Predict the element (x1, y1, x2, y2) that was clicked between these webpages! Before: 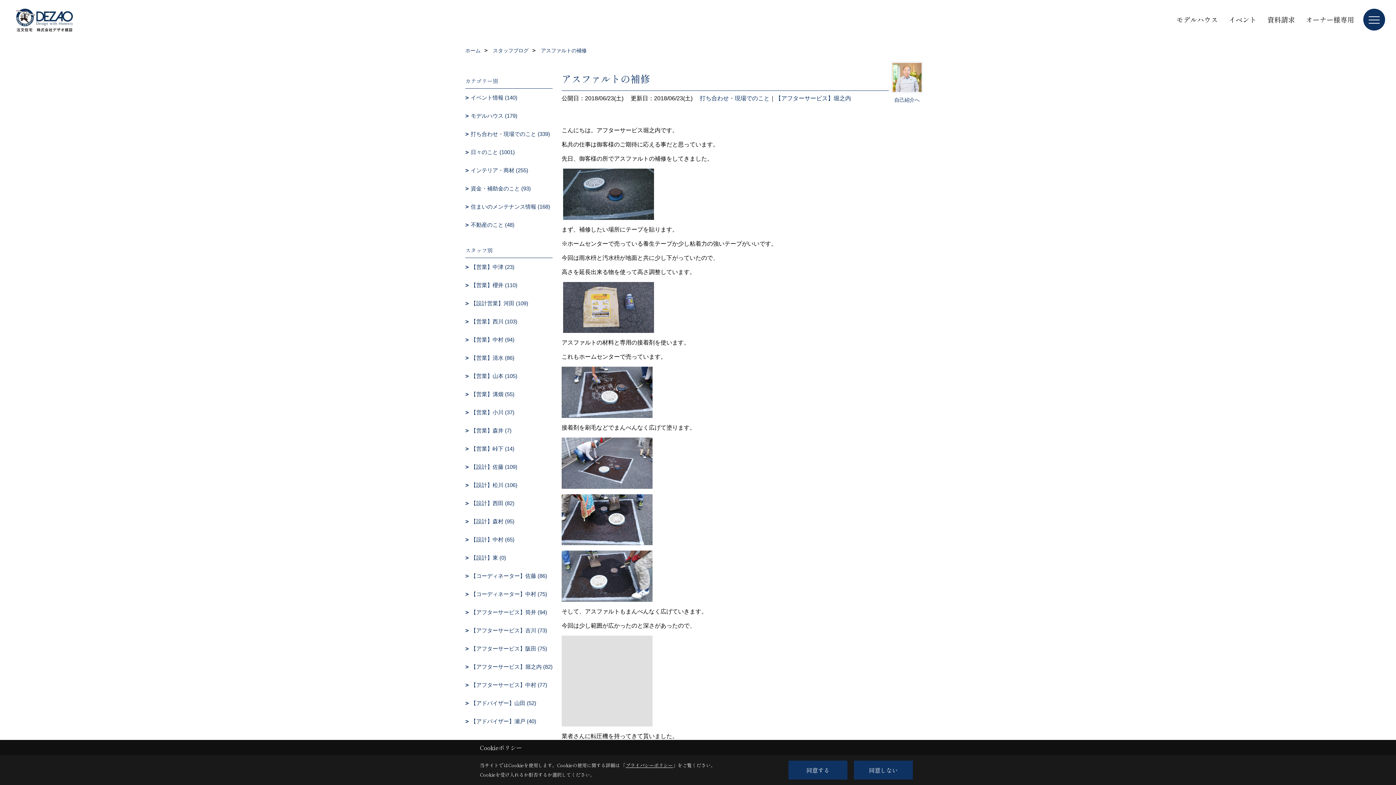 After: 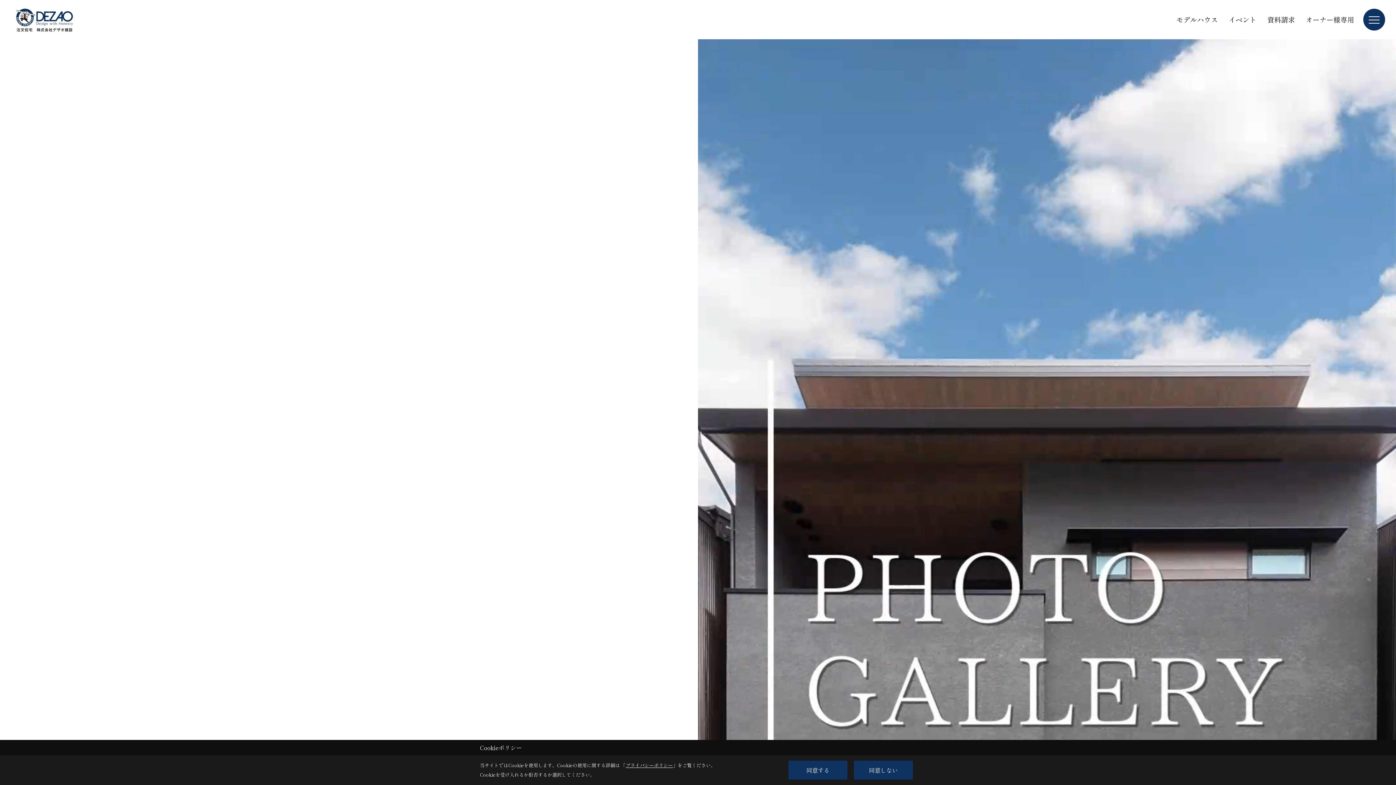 Action: bbox: (465, 47, 480, 53) label: ホーム